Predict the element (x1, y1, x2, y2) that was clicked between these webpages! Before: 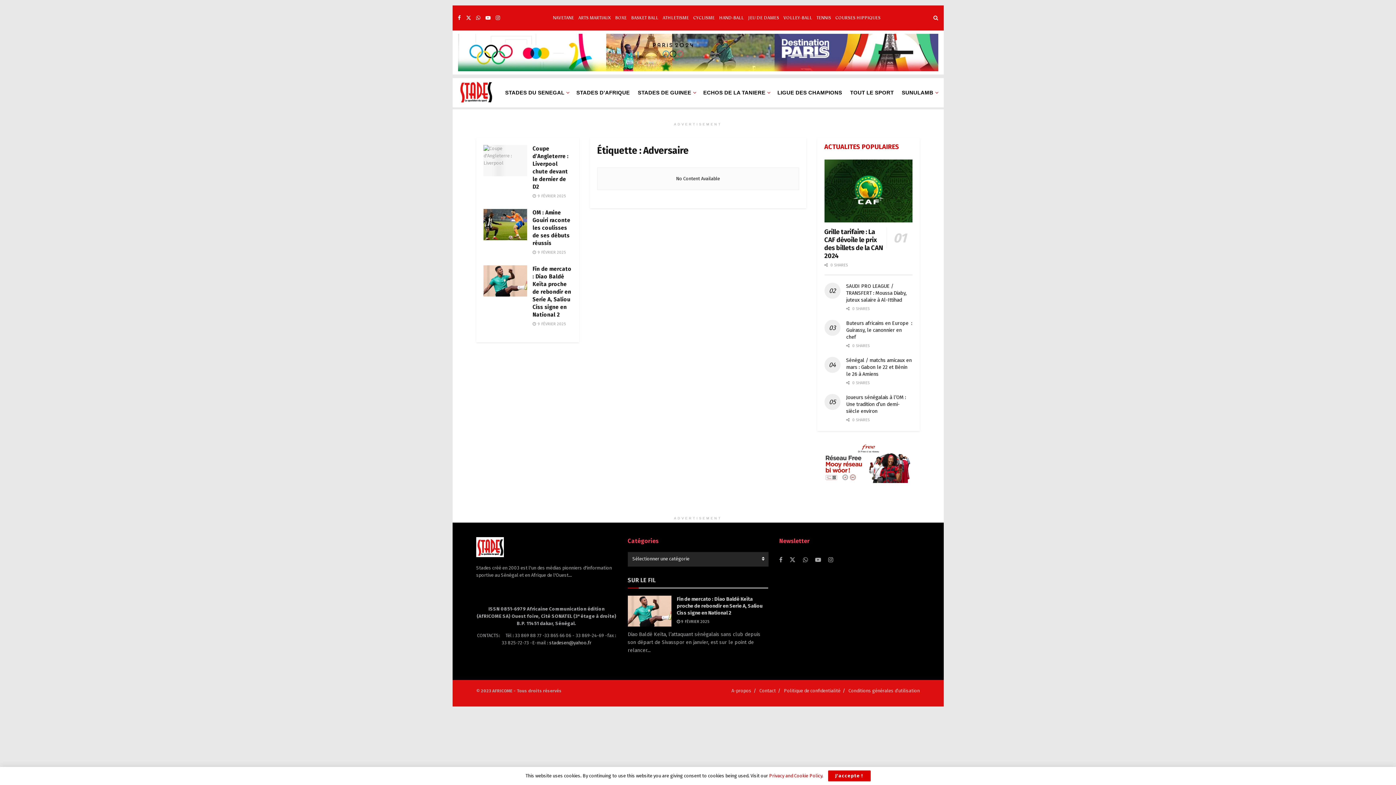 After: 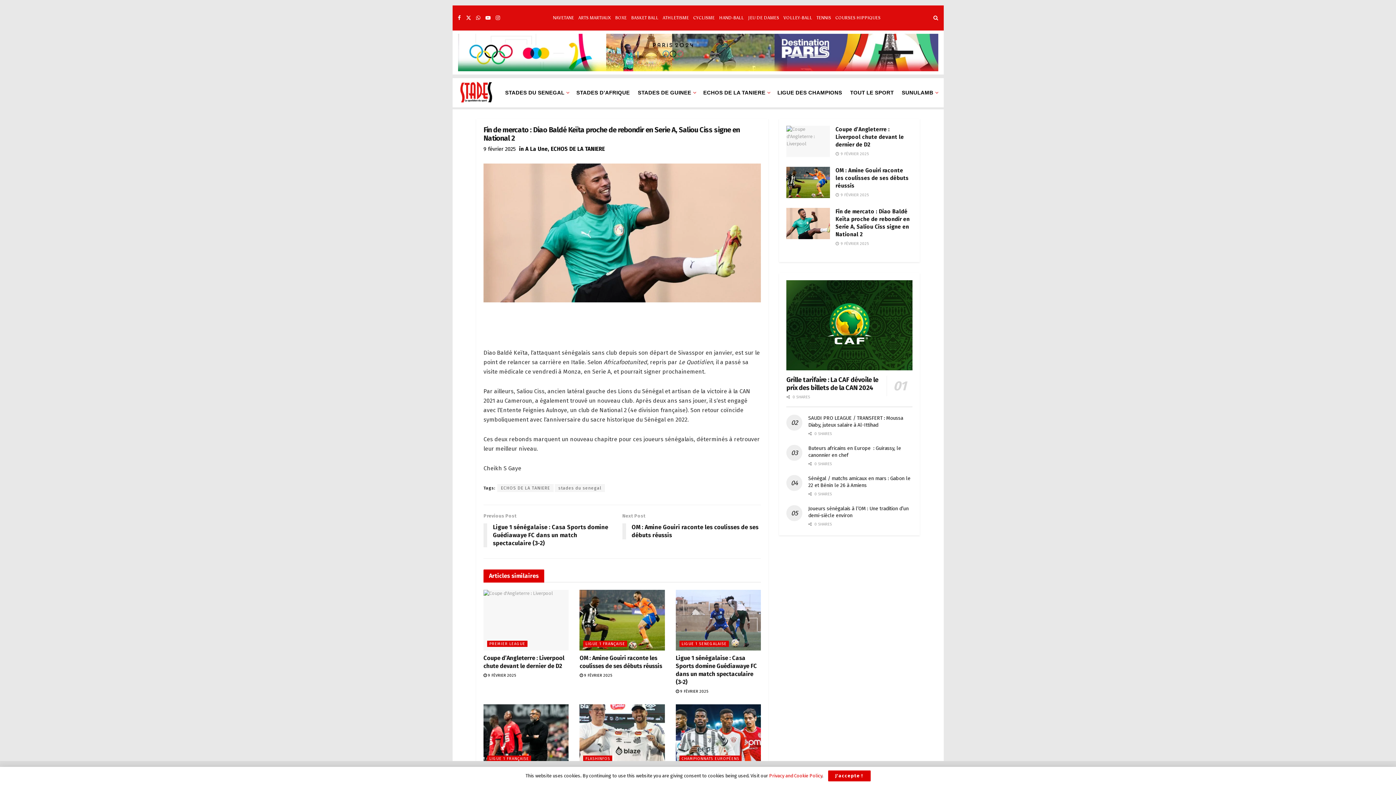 Action: label: Read article: Fin de mercato : Diao Baldé Keïta proche de rebondir en Serie A, Saliou Ciss signe en National 2 bbox: (483, 265, 527, 296)